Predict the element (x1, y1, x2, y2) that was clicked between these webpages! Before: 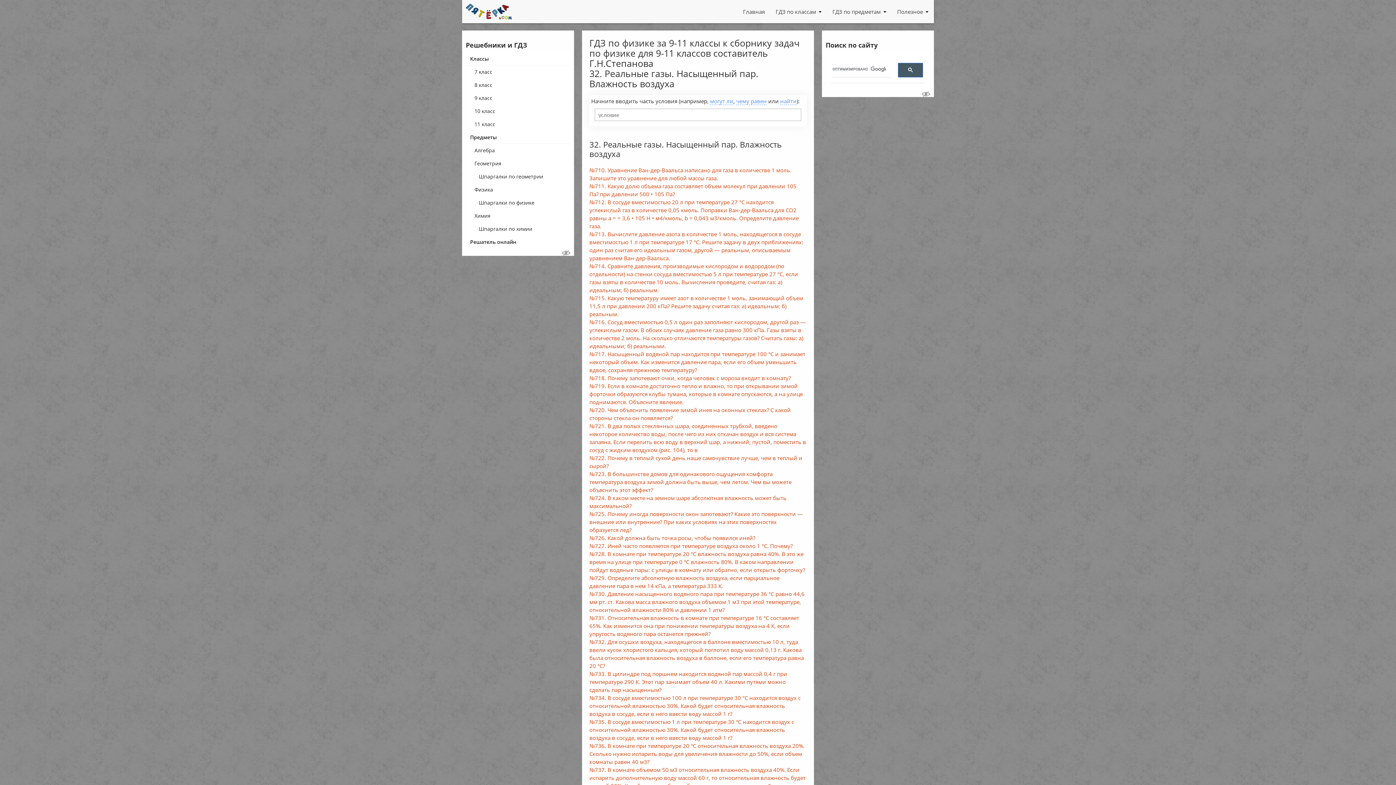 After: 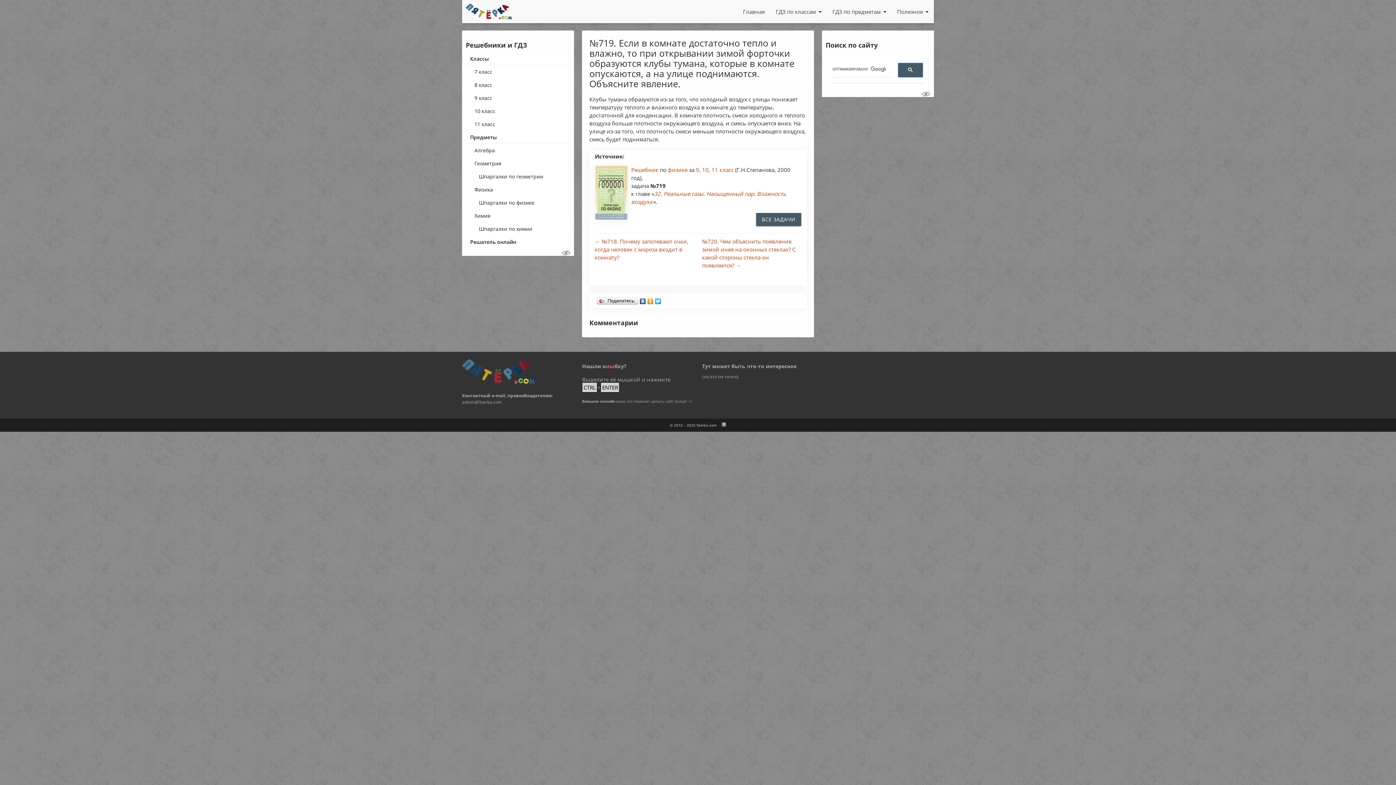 Action: label: №719. Если в комнате достаточно тепло и влажно, то при открывании зимой форточки образуются клубы тумана, которые в комнате опускаются, а на улице поднимаются. Объясните явление. bbox: (589, 382, 803, 406)